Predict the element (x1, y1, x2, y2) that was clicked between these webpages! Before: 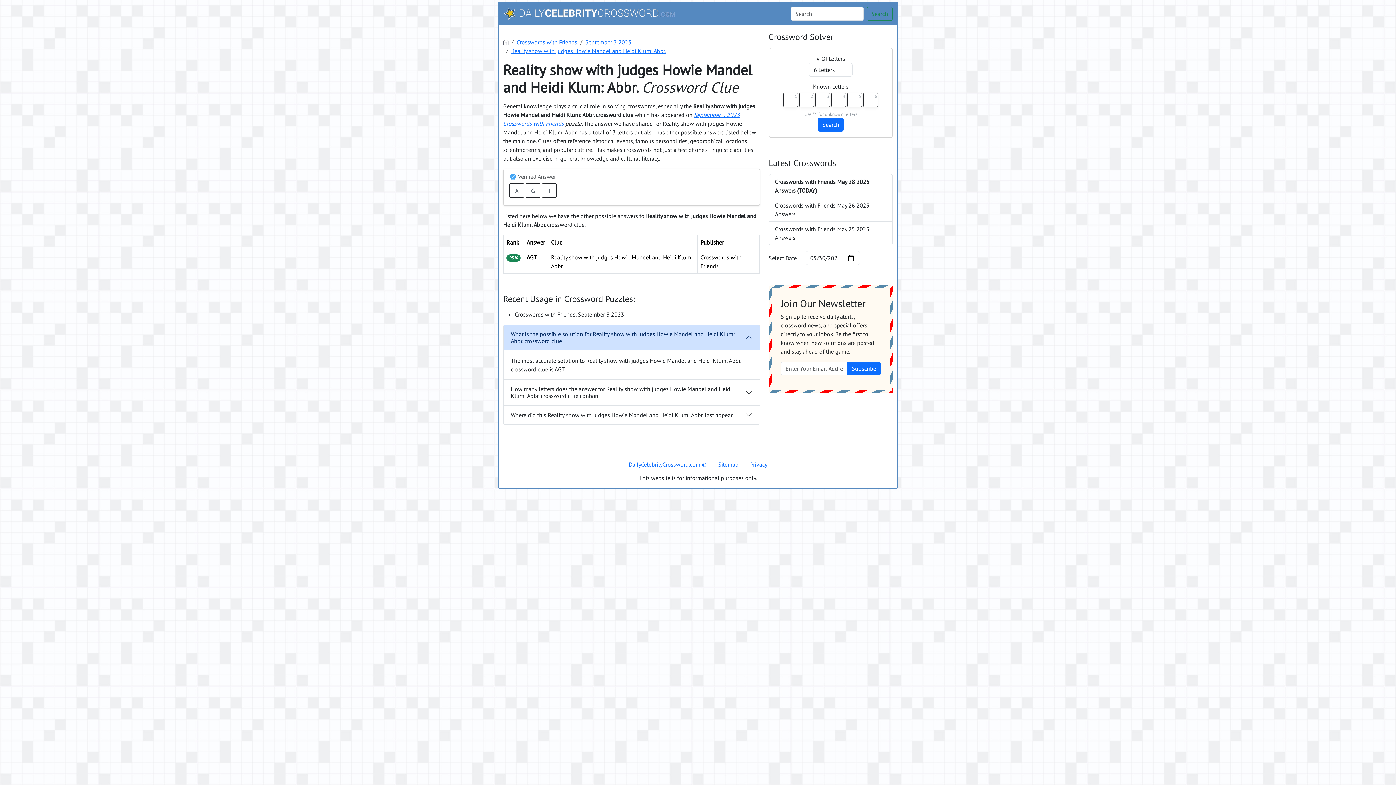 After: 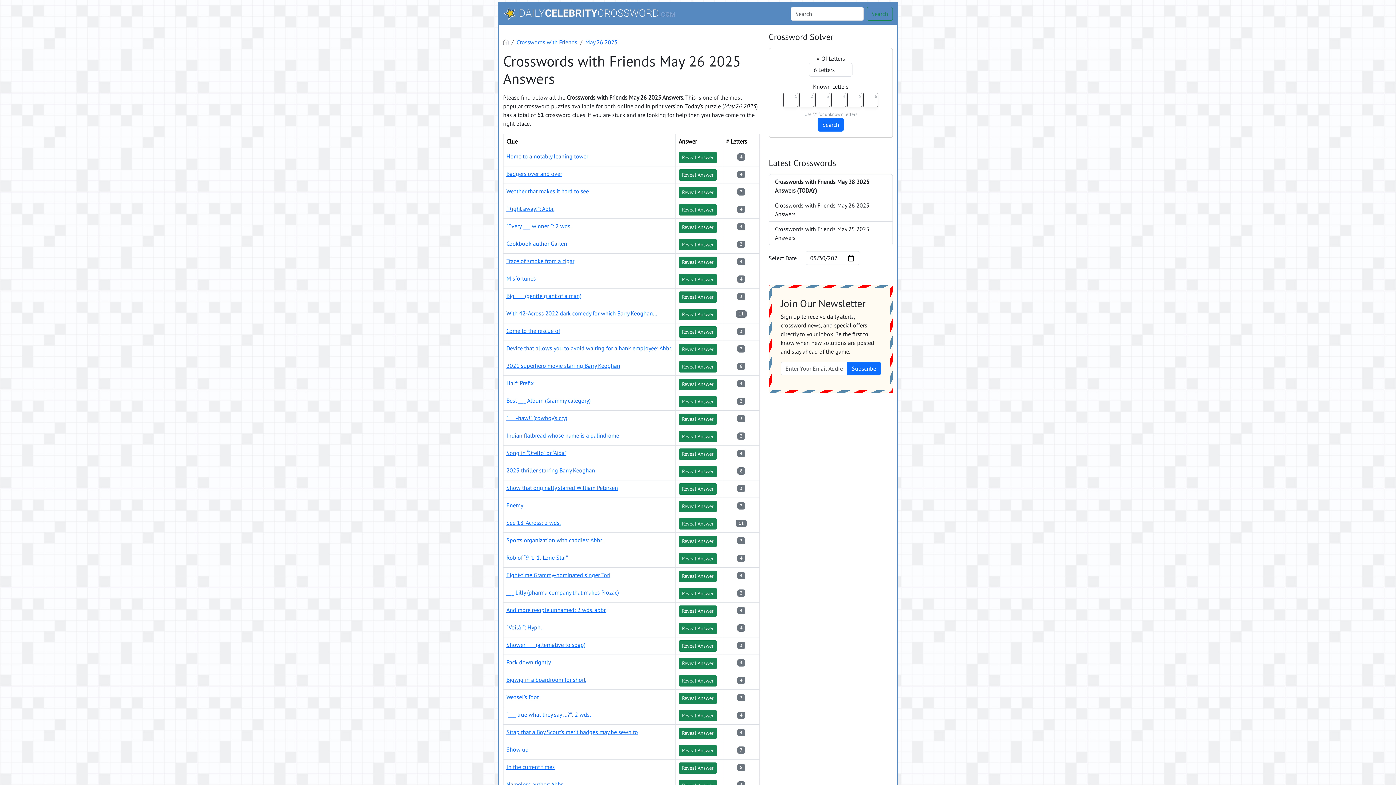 Action: label: Crosswords with Friends May 26 2025 Answers bbox: (768, 198, 893, 221)